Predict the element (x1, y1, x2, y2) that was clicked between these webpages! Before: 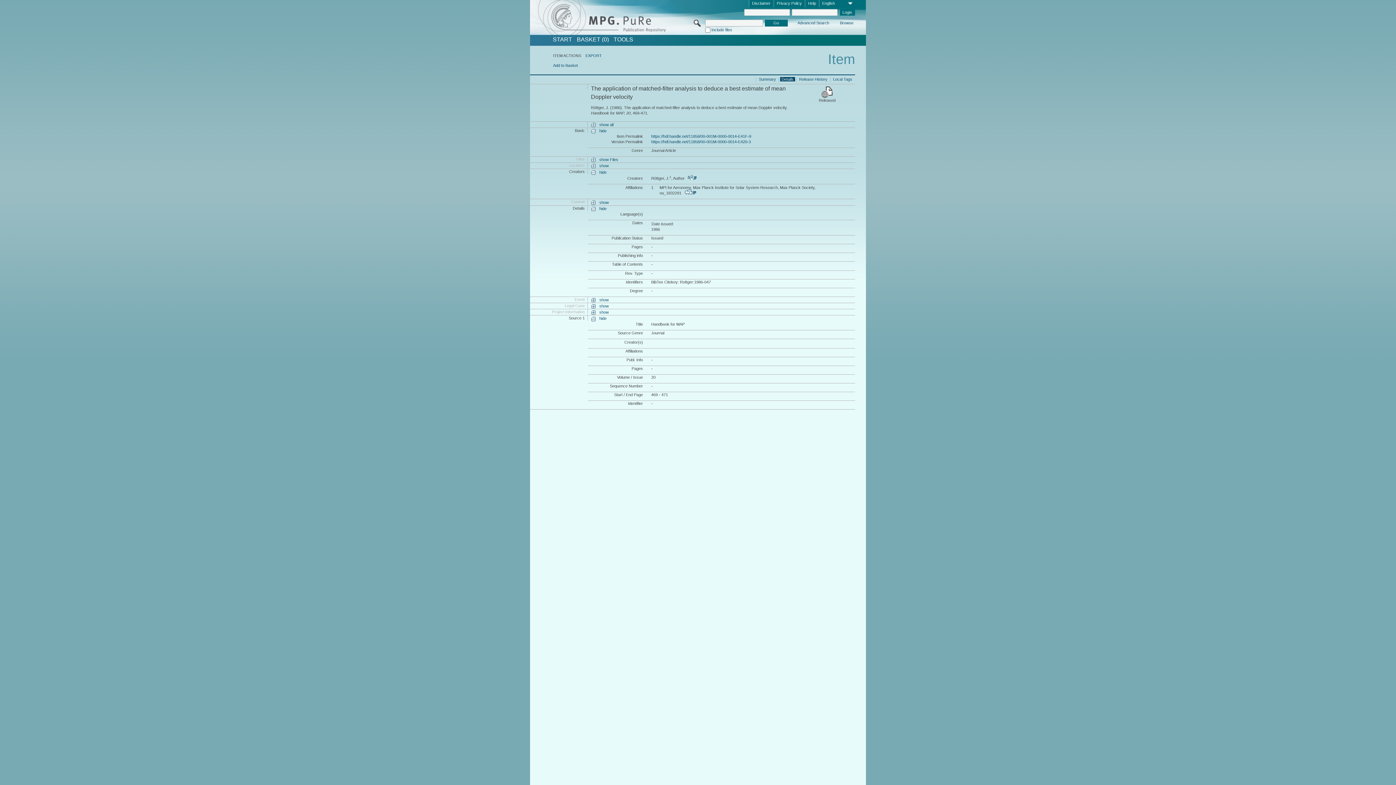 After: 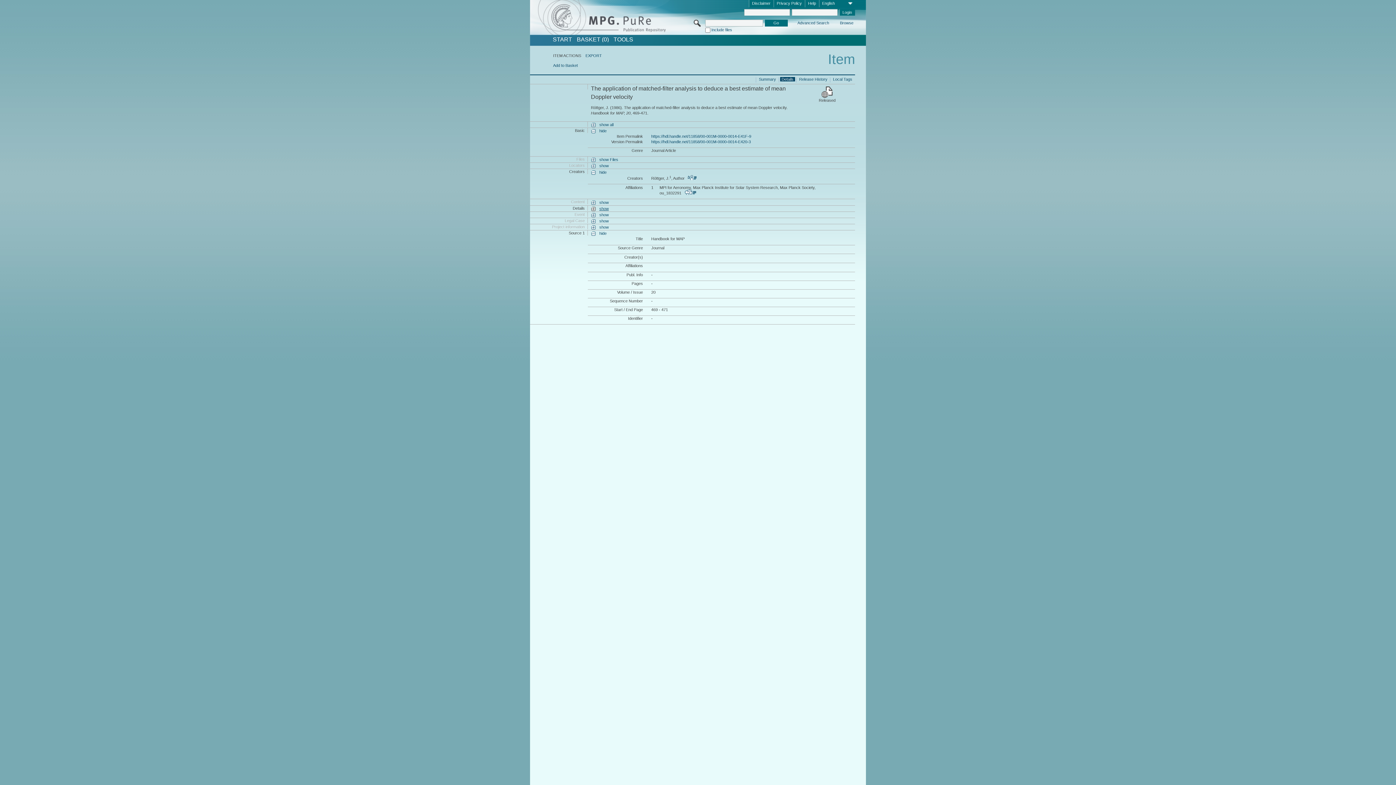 Action: bbox: (591, 206, 606, 211) label: hide